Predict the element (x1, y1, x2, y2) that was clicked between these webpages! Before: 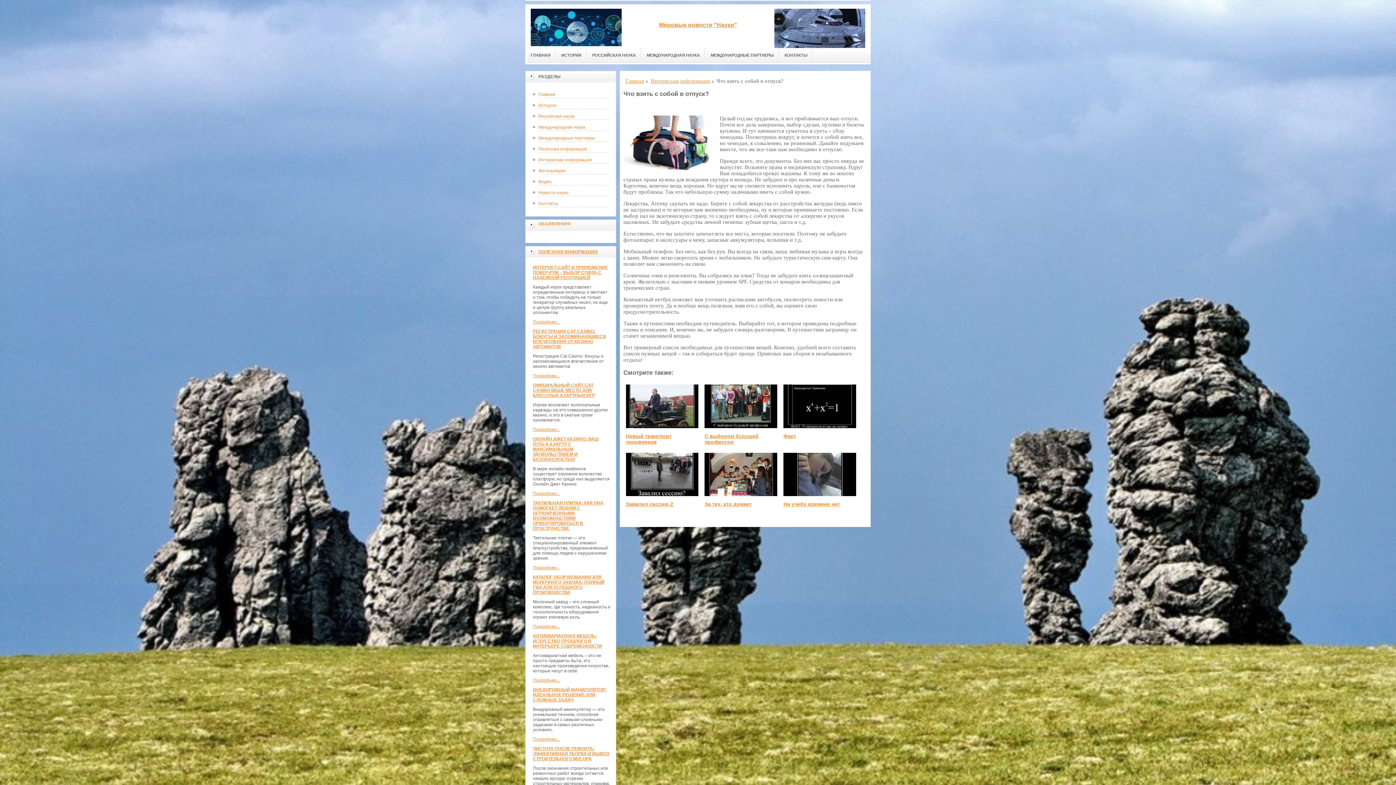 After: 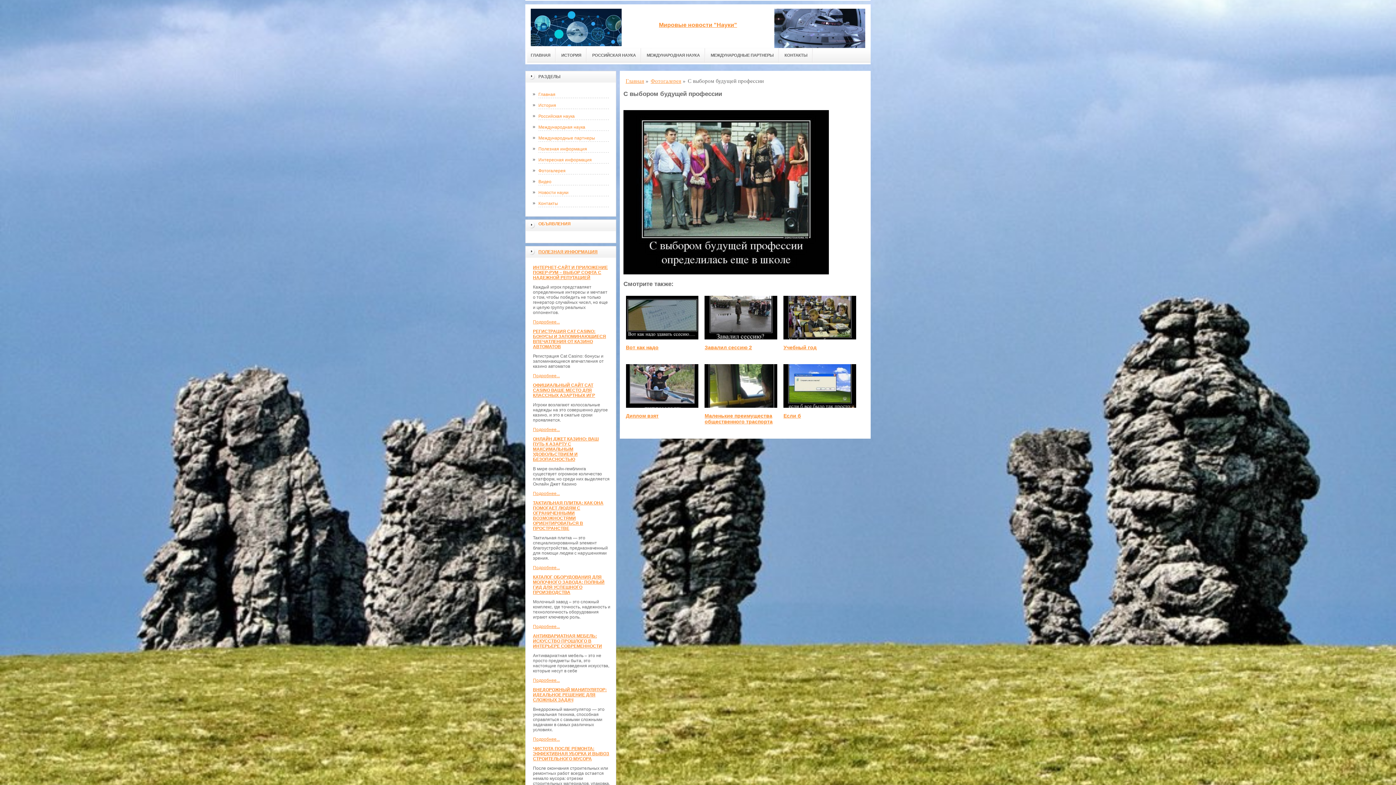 Action: bbox: (704, 423, 777, 444) label: С выбором будущей профессии